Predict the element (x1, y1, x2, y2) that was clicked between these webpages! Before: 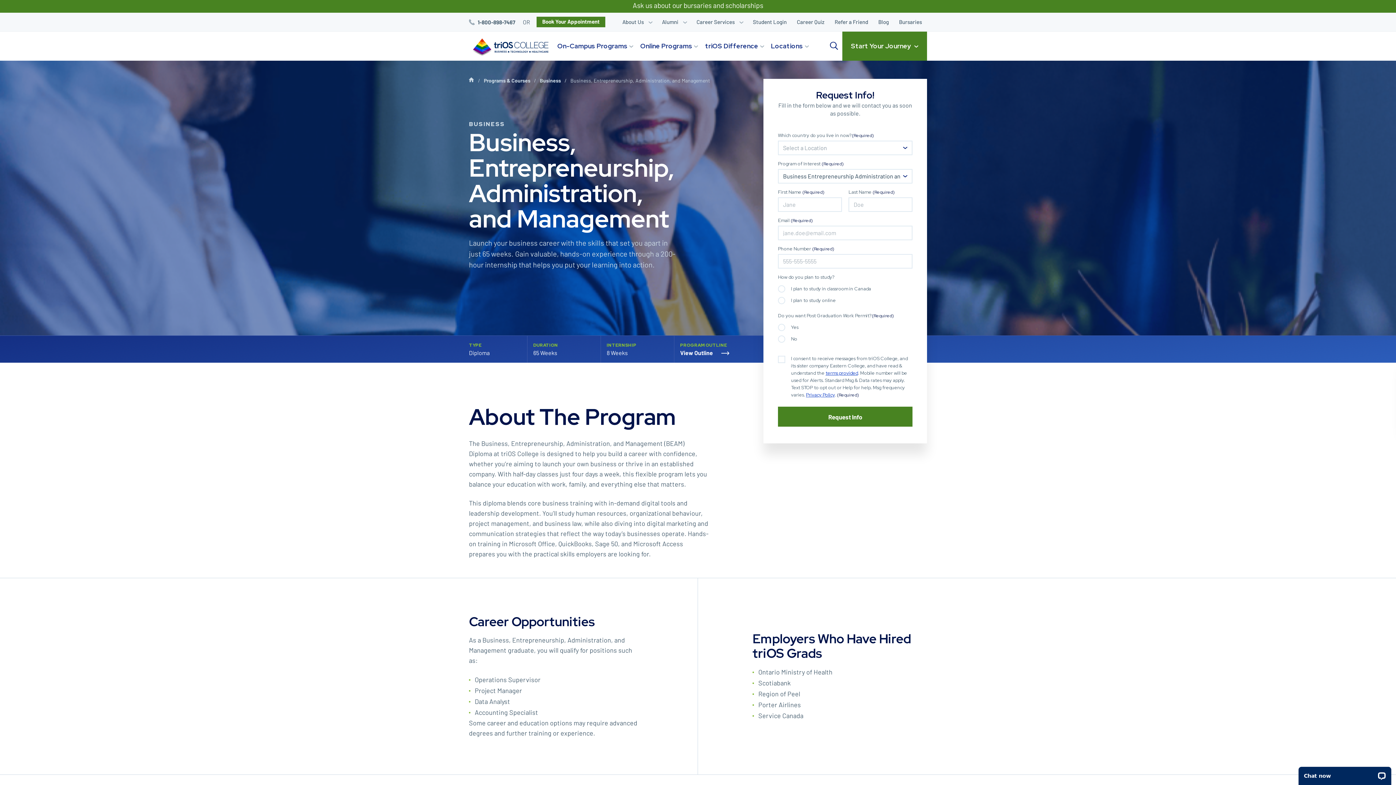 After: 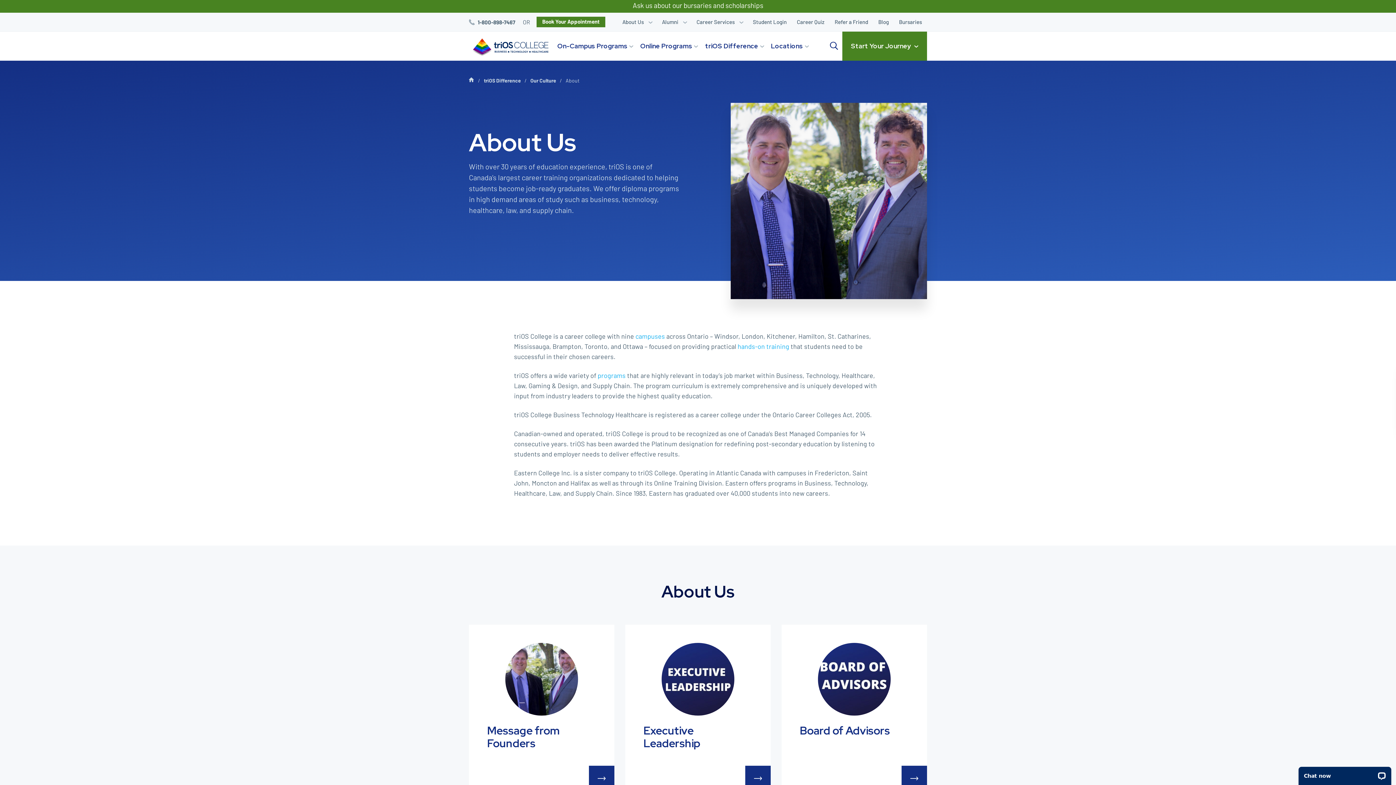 Action: bbox: (617, 12, 657, 31) label: About Us